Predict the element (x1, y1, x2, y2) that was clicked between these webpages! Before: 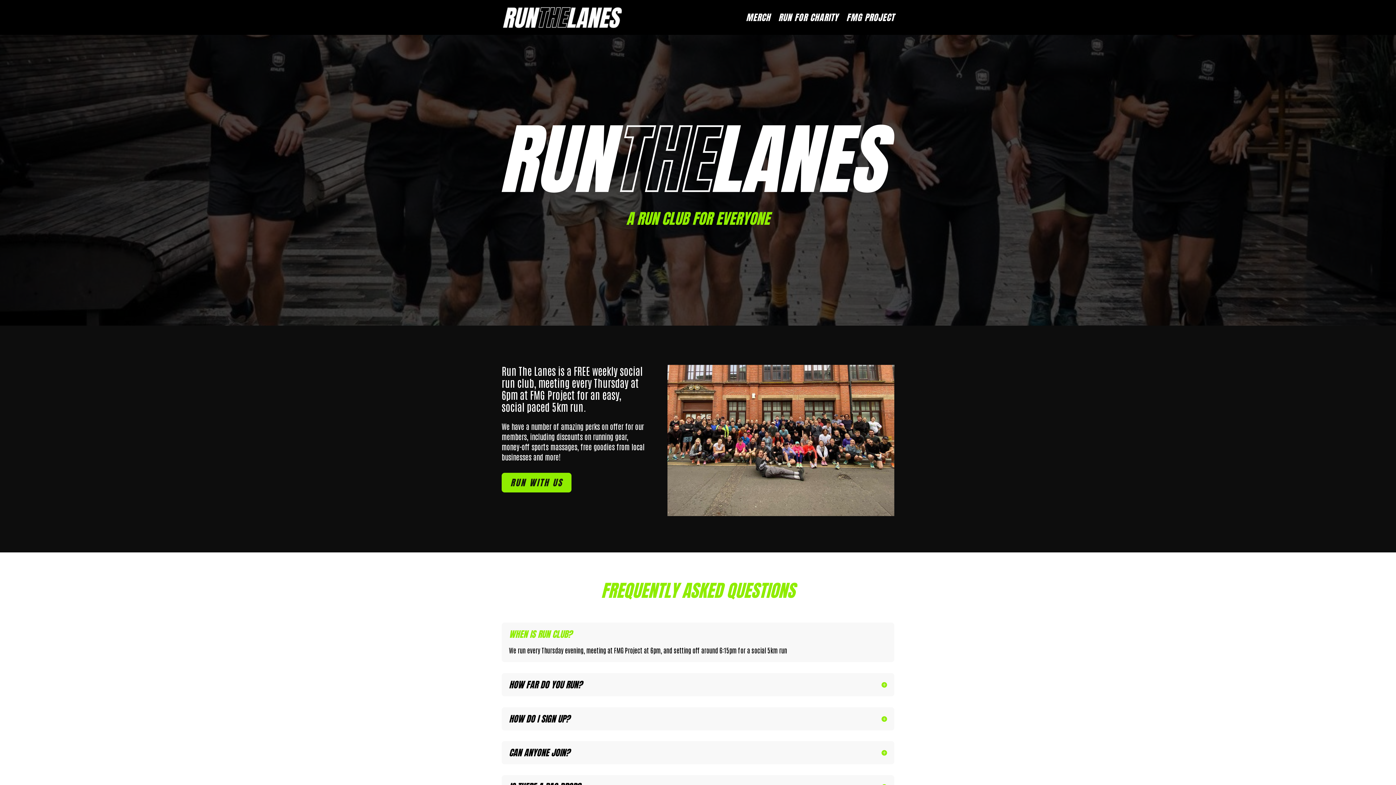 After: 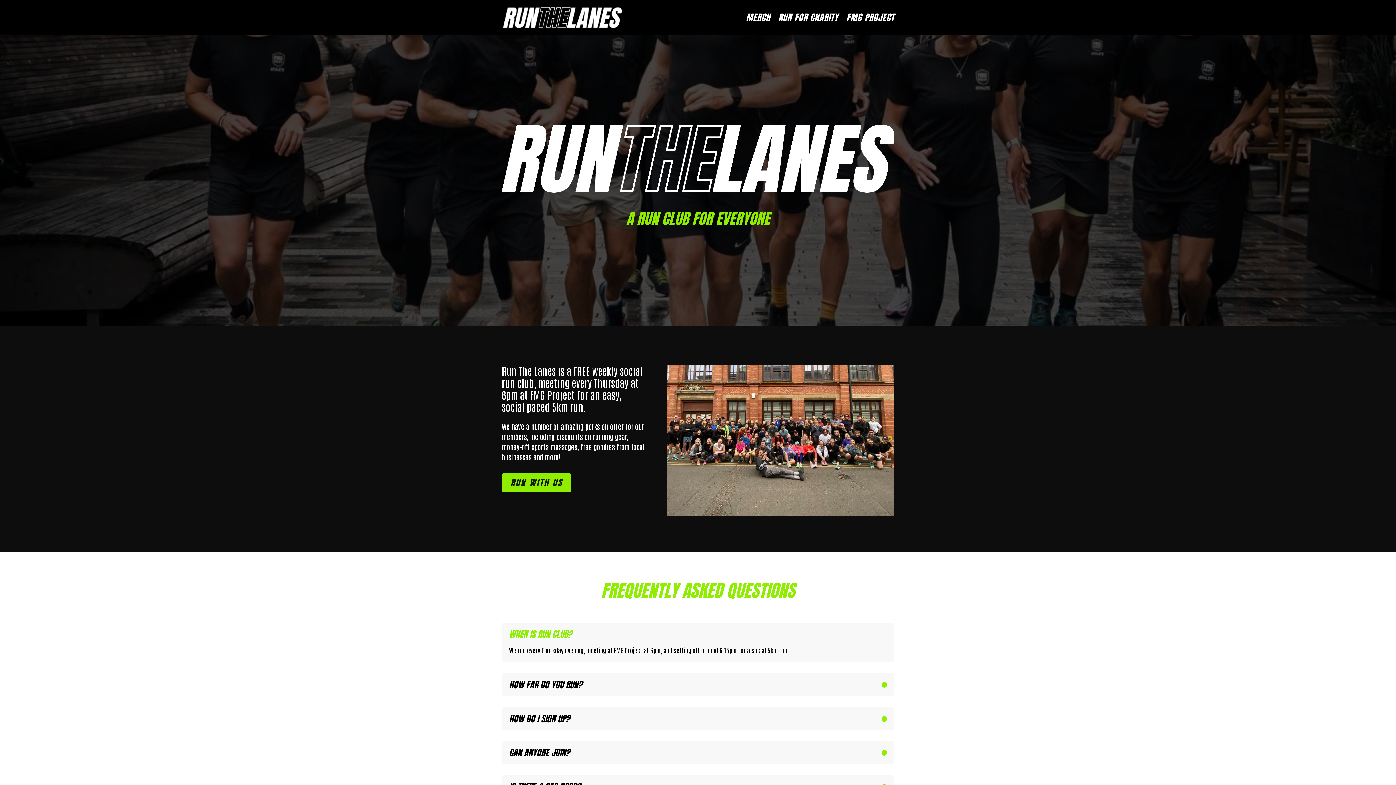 Action: bbox: (501, 6, 622, 28)